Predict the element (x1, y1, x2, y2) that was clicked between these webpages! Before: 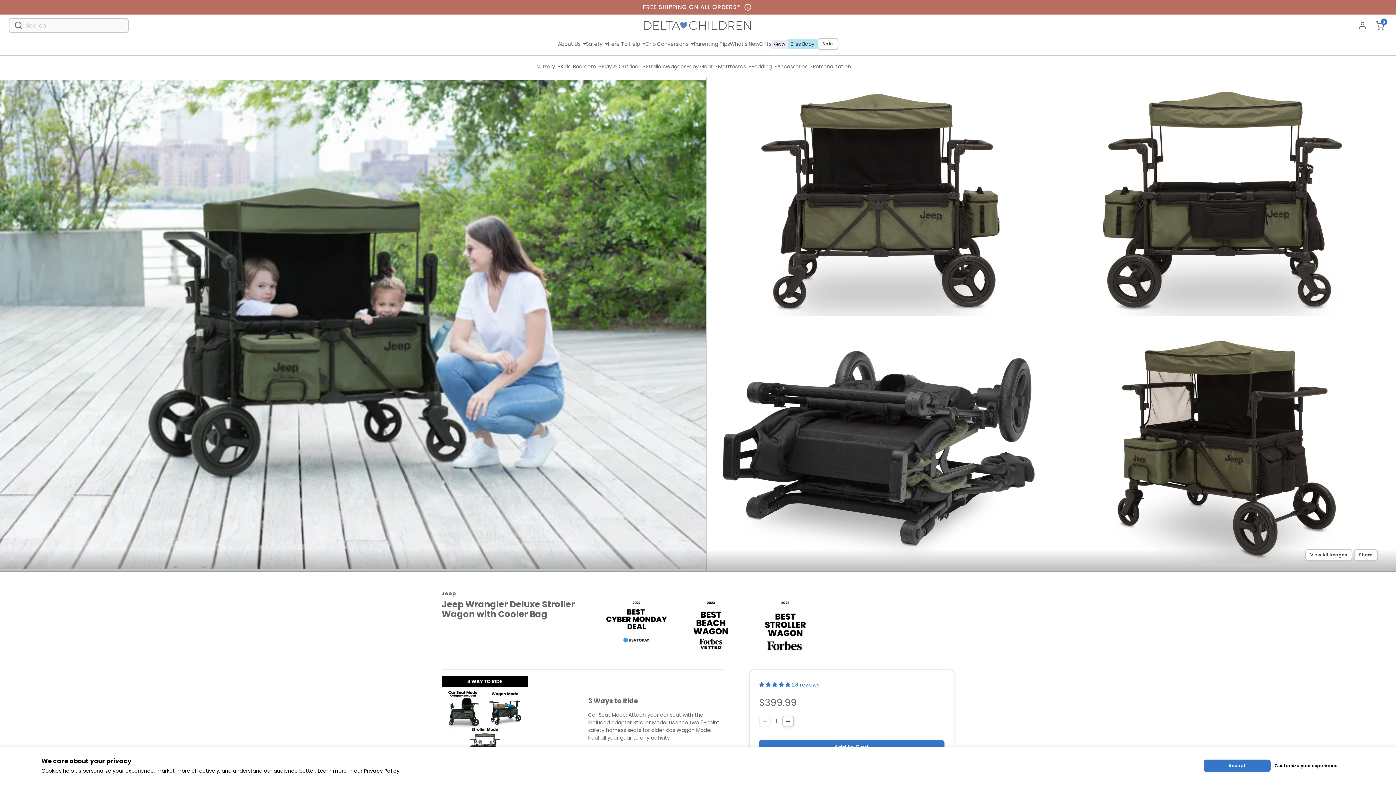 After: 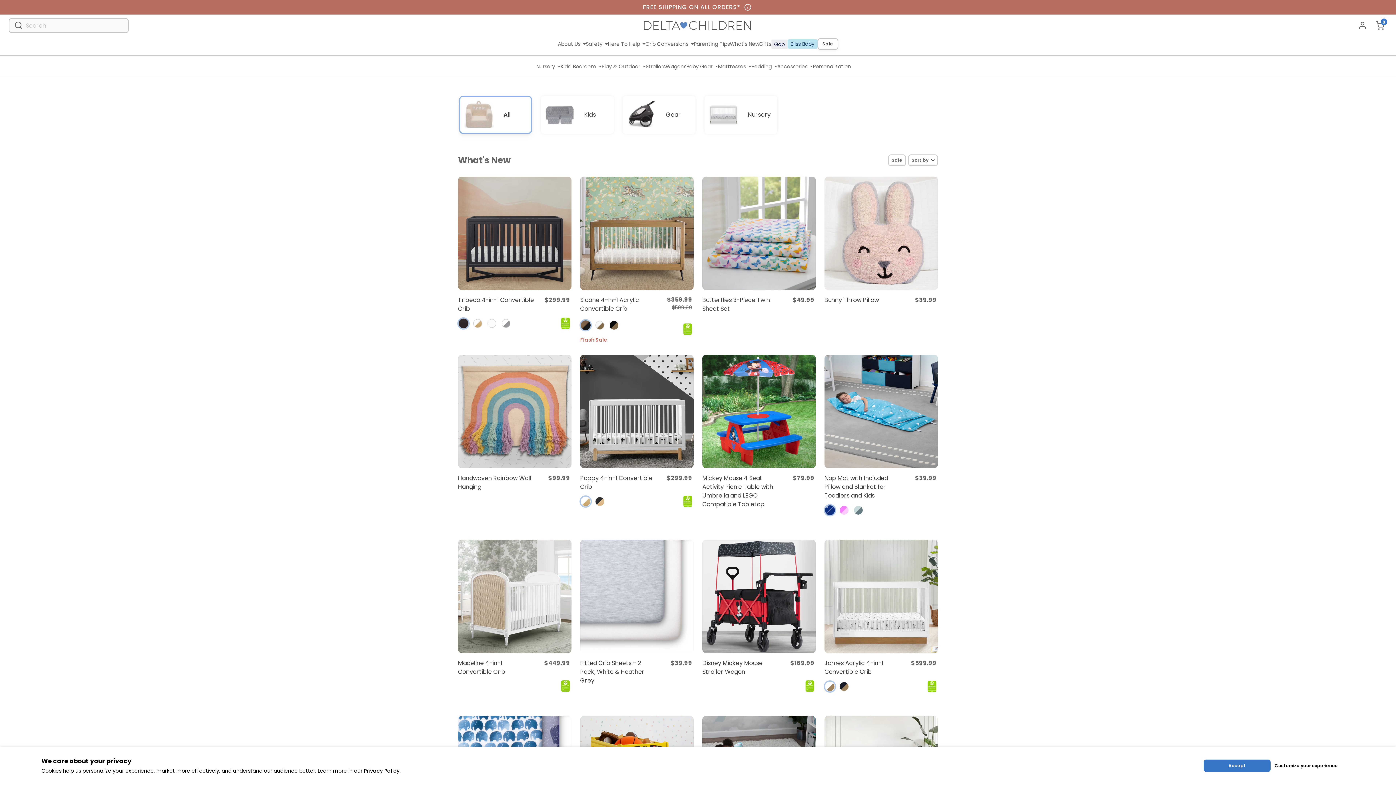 Action: label: What's New bbox: (730, 40, 759, 47)